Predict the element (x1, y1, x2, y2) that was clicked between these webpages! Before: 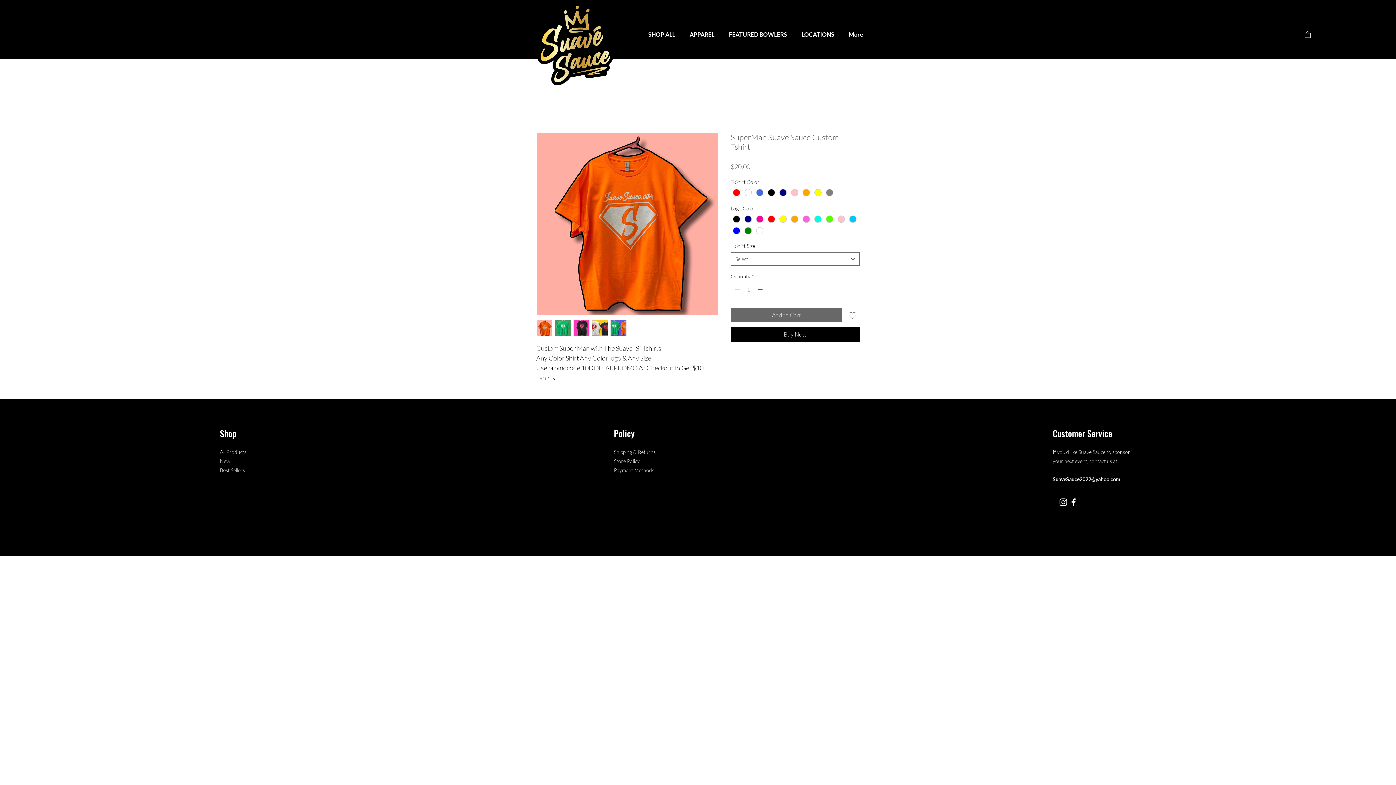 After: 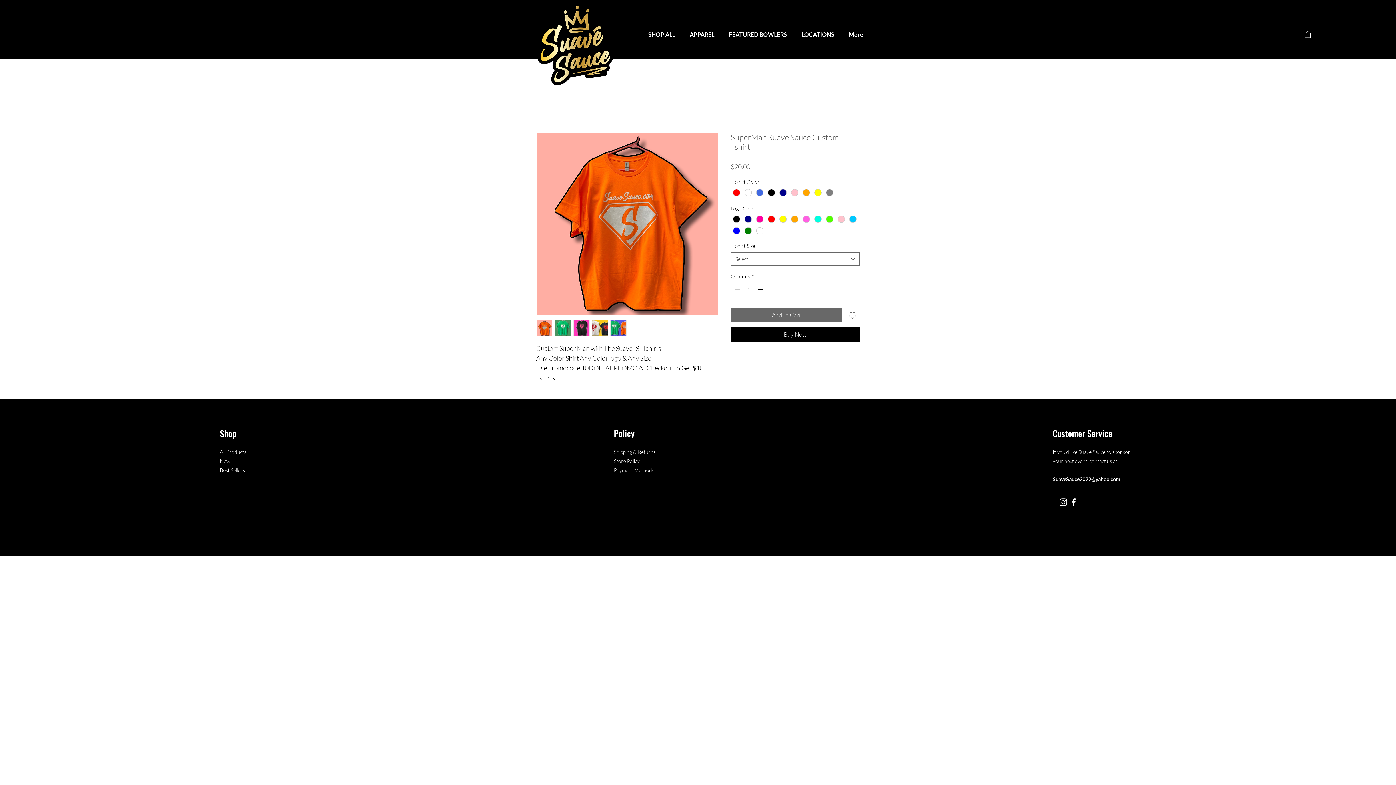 Action: bbox: (536, 320, 552, 336)